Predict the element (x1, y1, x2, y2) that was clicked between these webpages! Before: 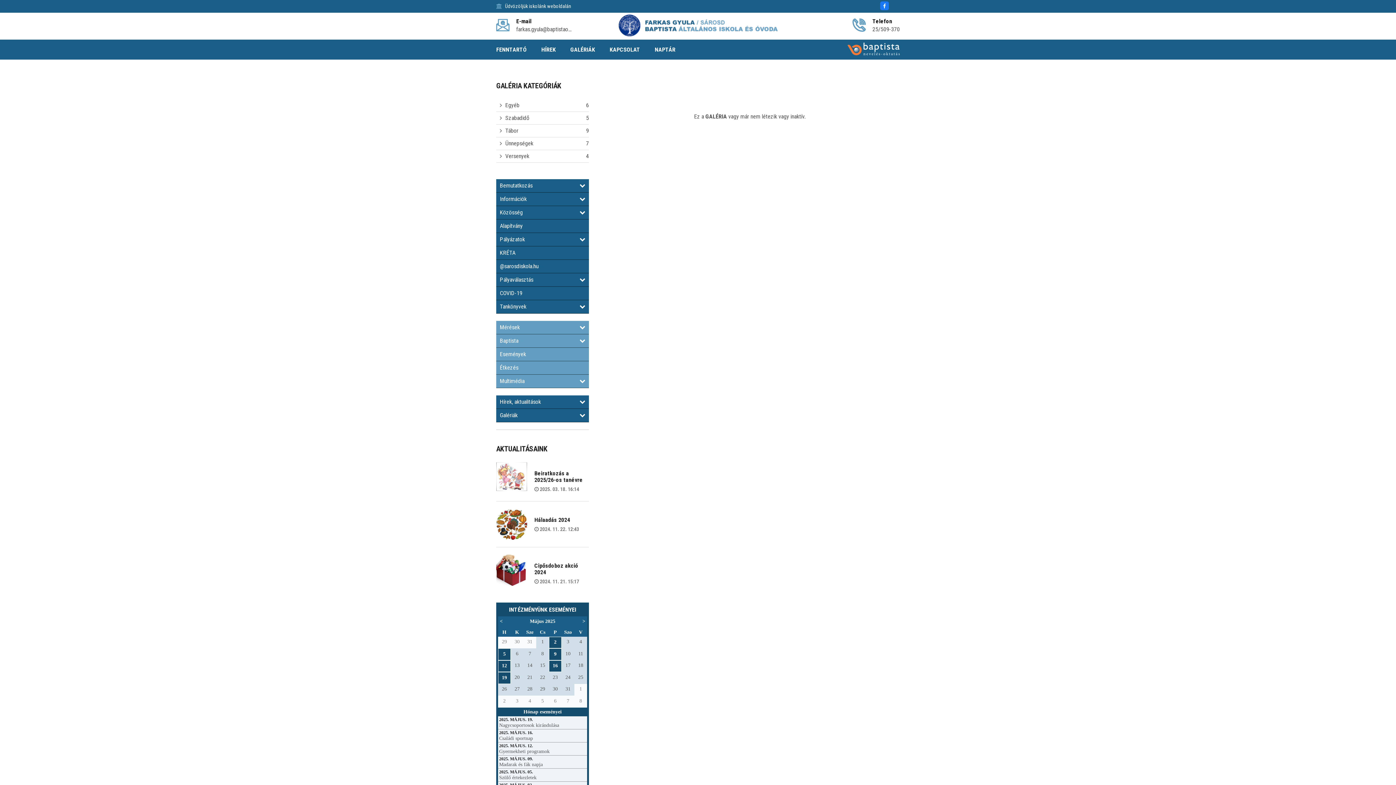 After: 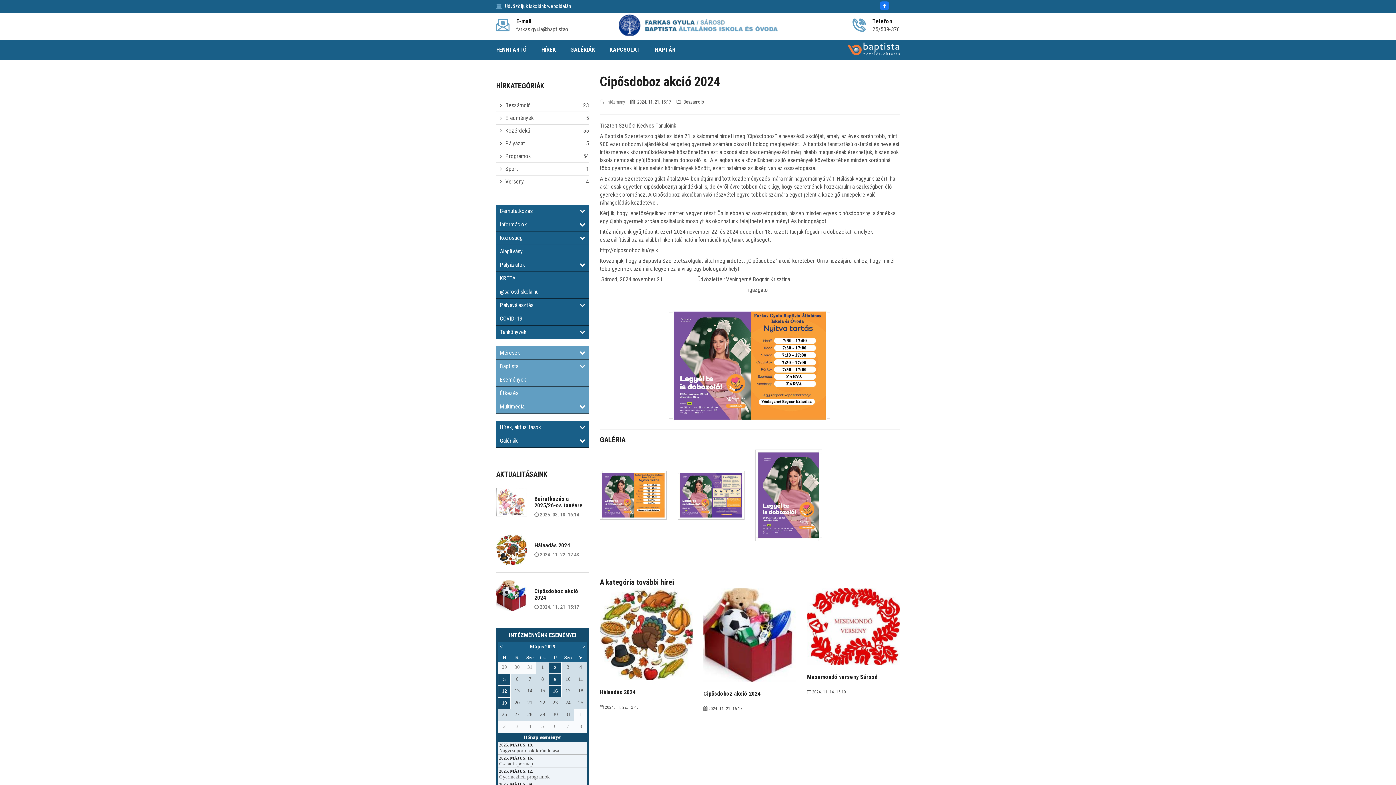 Action: bbox: (496, 566, 527, 573)